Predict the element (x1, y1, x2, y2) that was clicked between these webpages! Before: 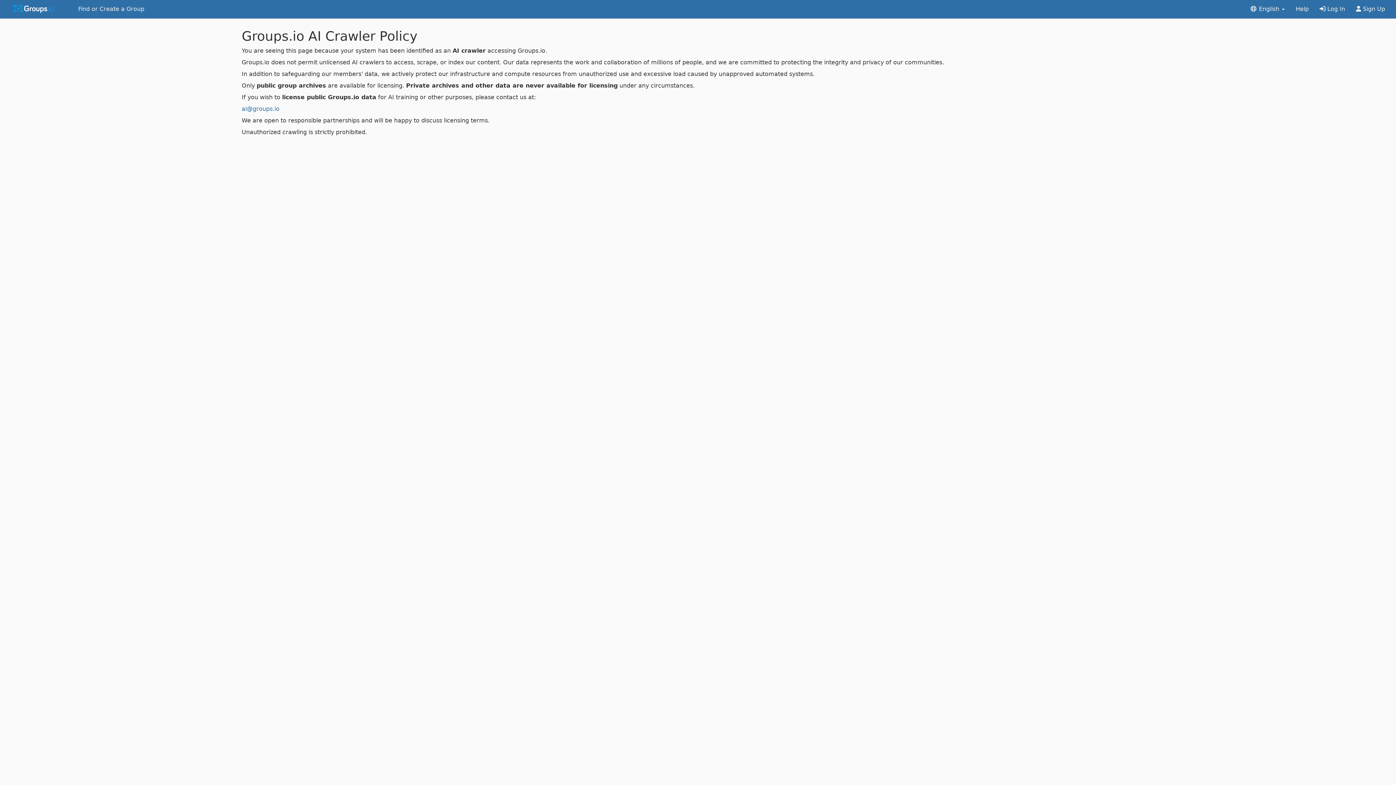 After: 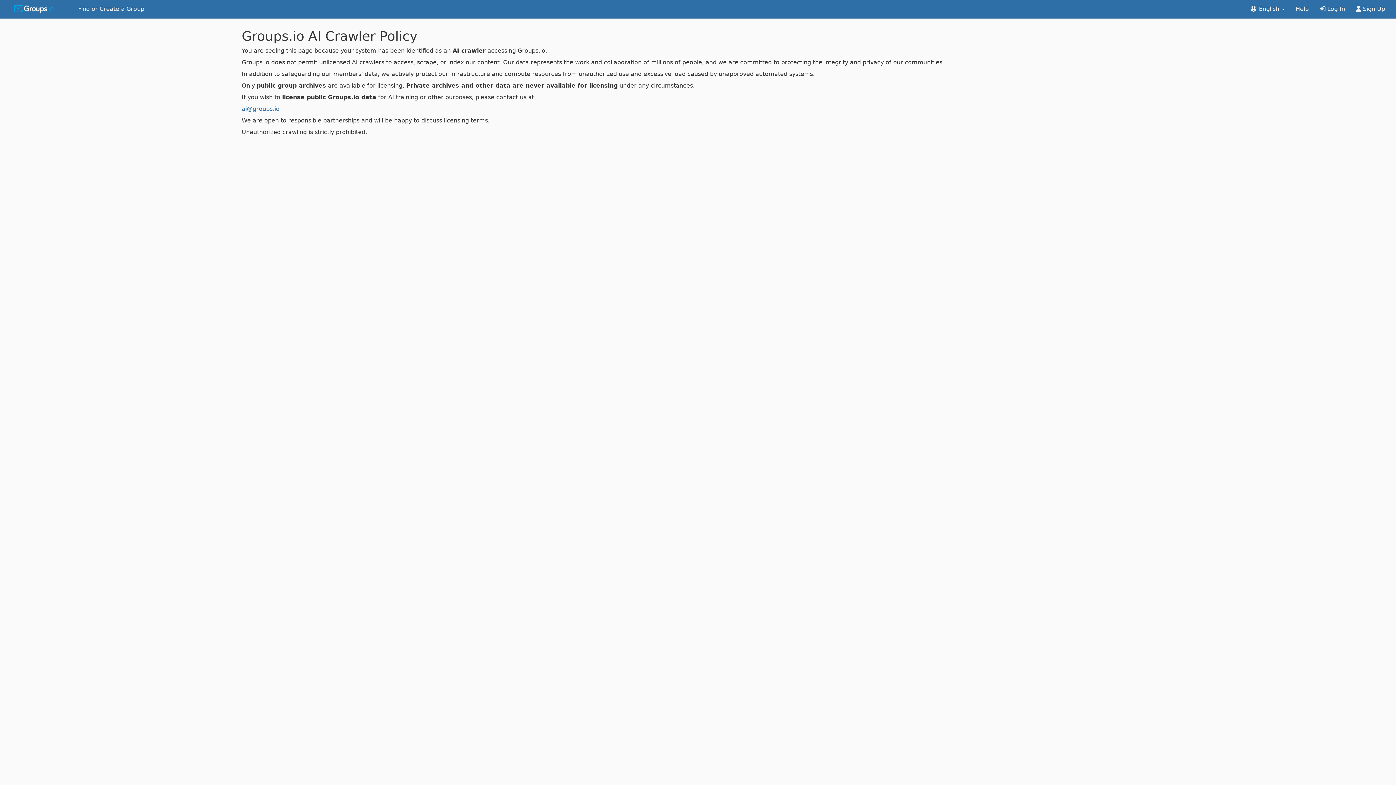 Action: label: Help bbox: (1290, 0, 1314, 18)